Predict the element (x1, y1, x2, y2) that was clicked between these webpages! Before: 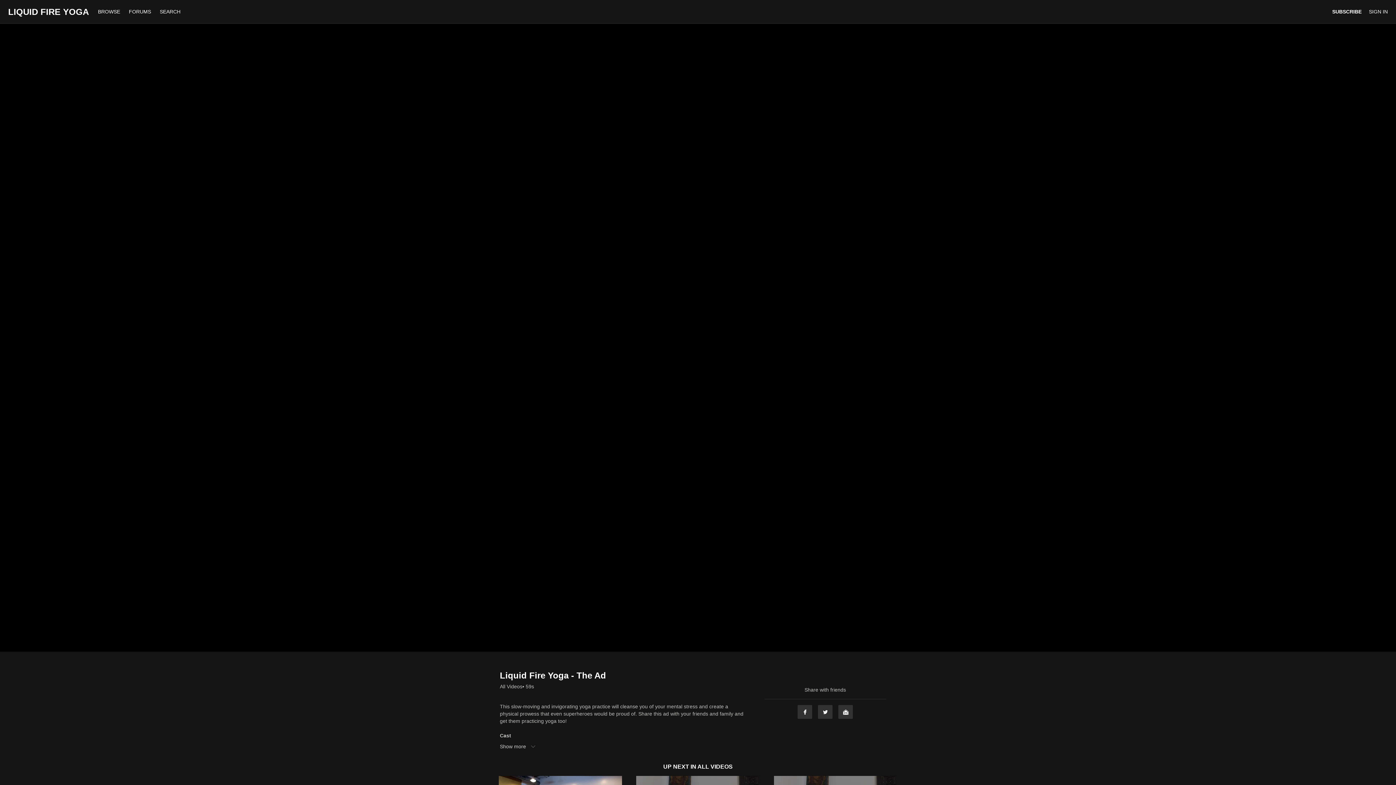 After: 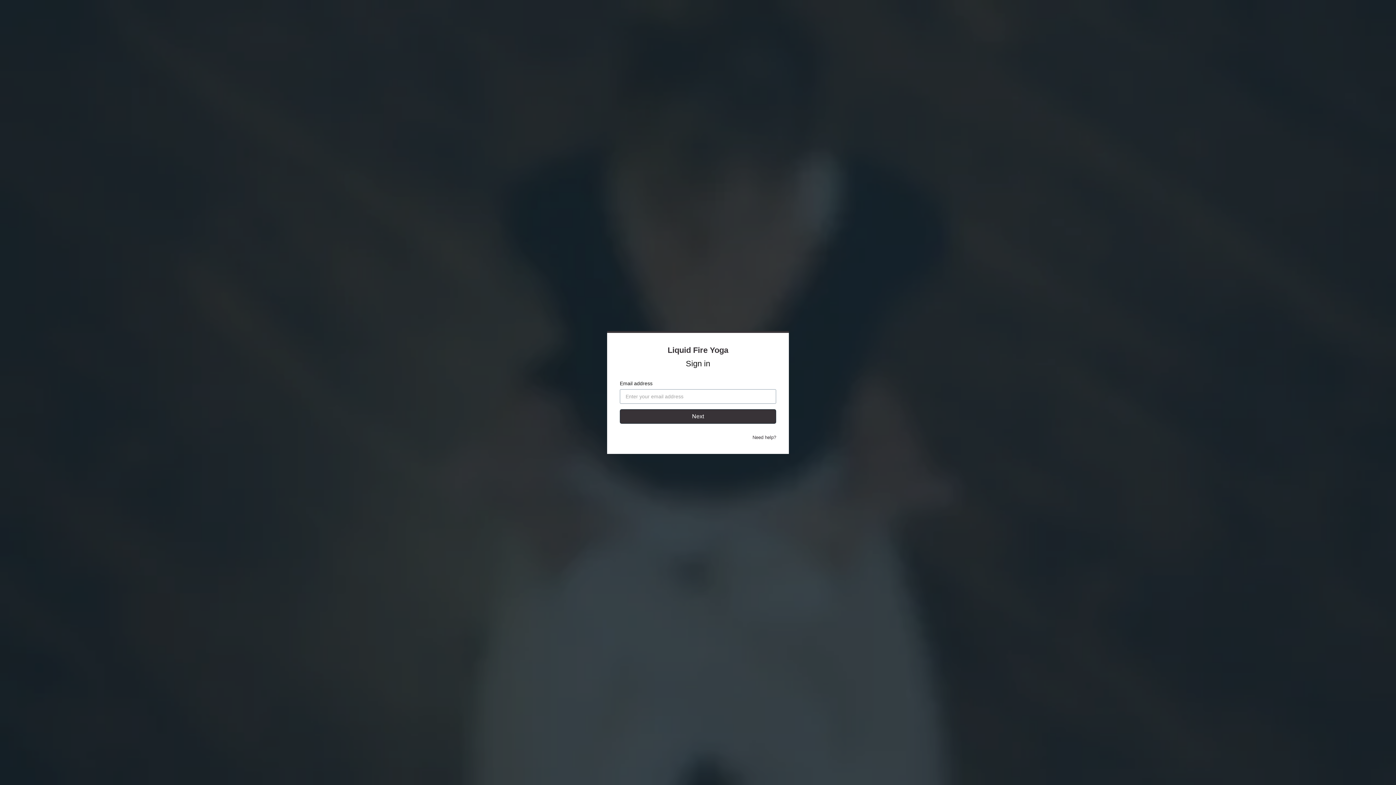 Action: bbox: (1369, 8, 1388, 14) label: SIGN IN